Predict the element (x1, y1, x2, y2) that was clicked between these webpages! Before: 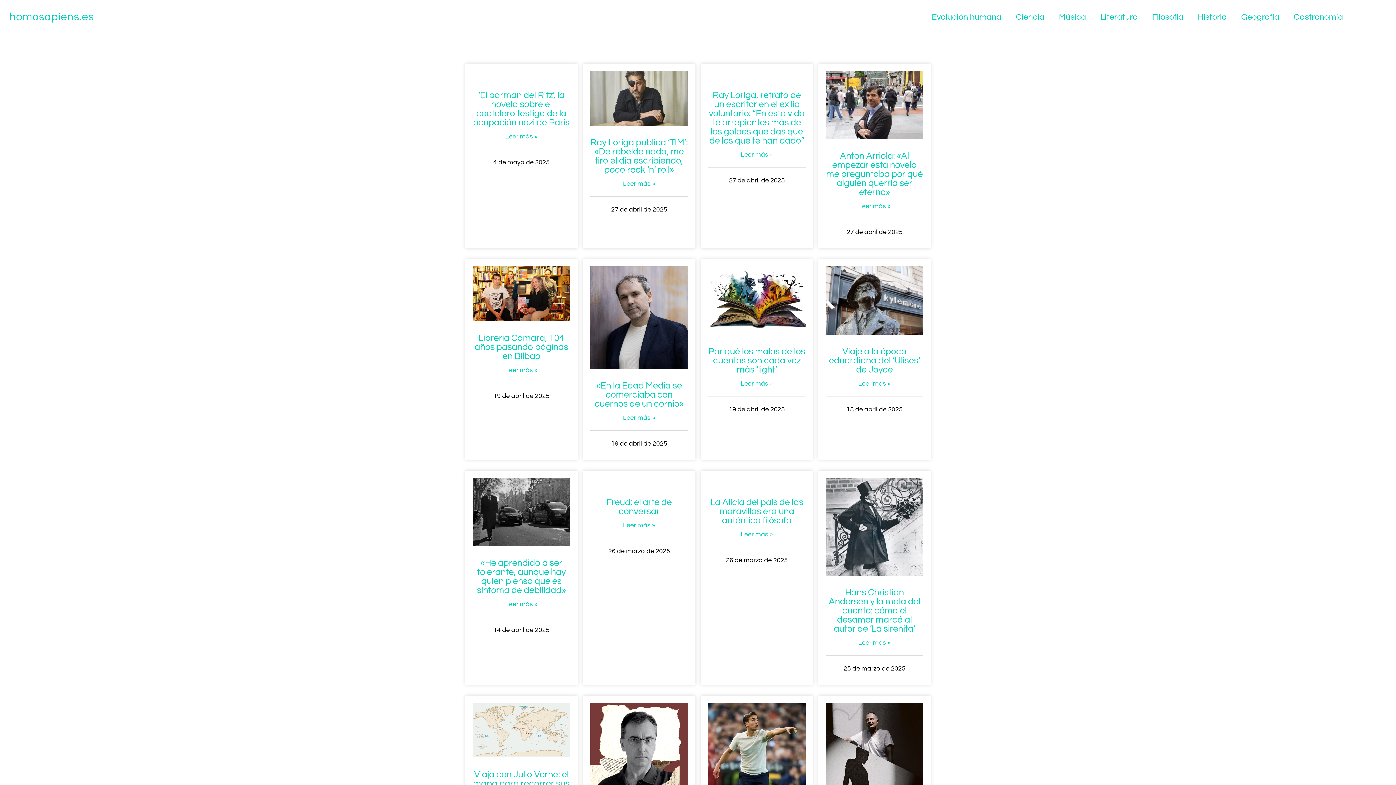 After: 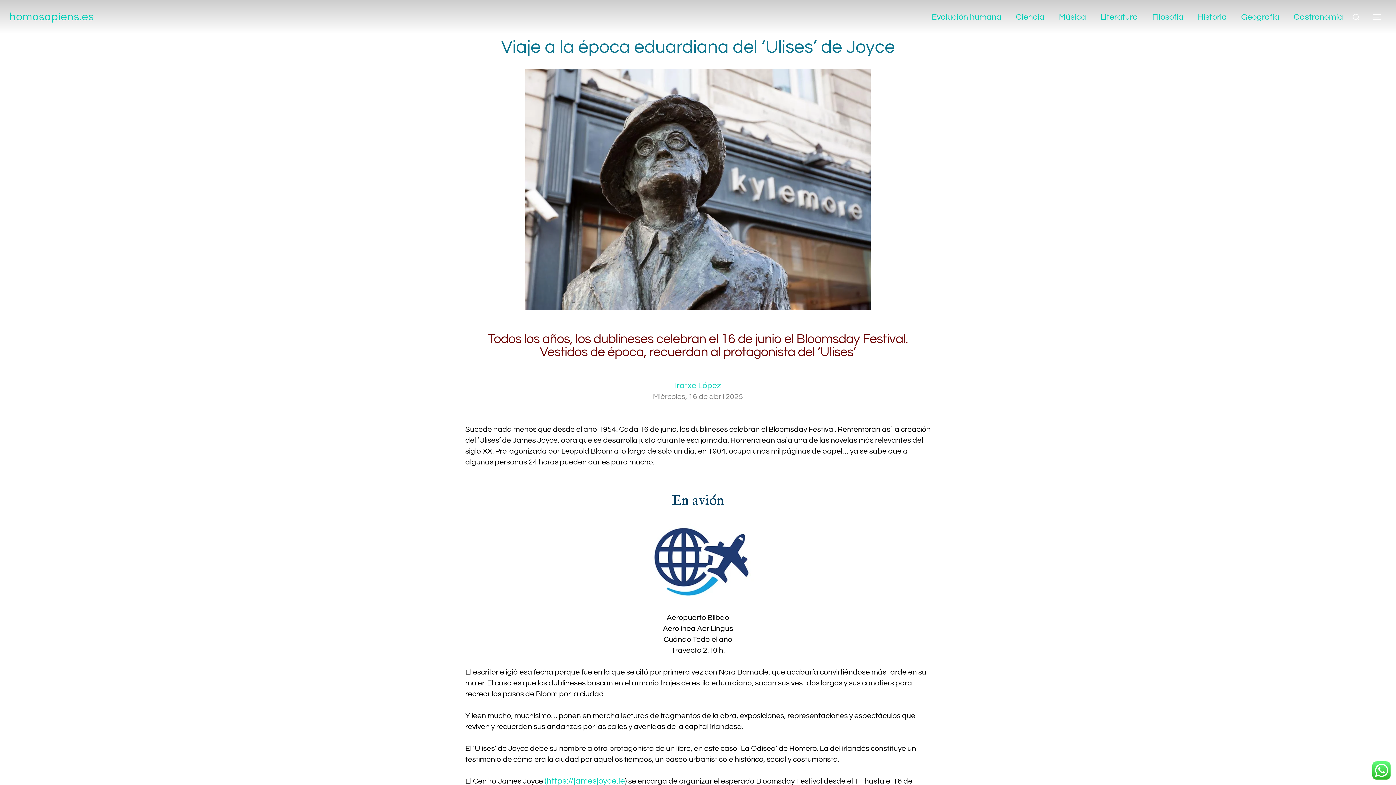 Action: label: Viaje a la época eduardiana del ‘Ulises’ de Joyce bbox: (829, 345, 920, 376)